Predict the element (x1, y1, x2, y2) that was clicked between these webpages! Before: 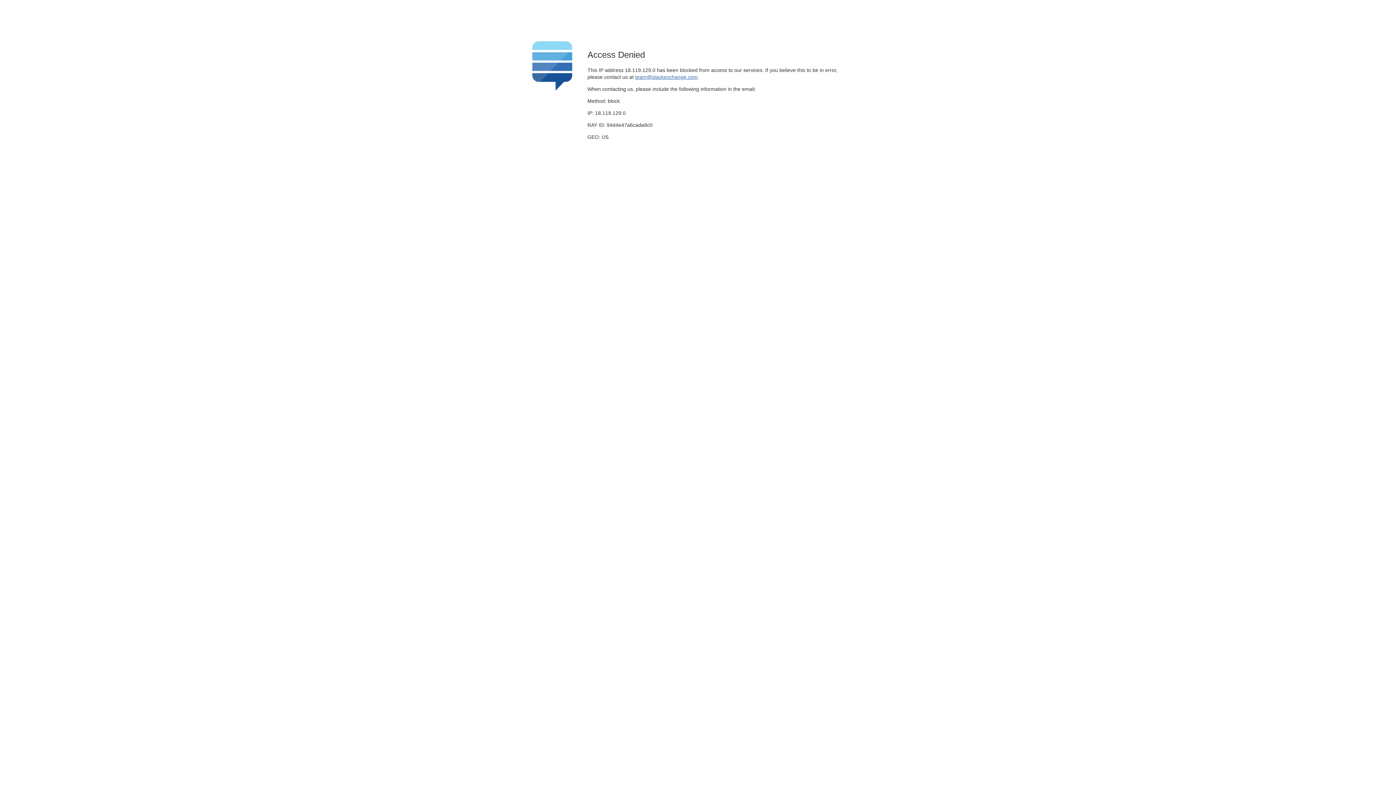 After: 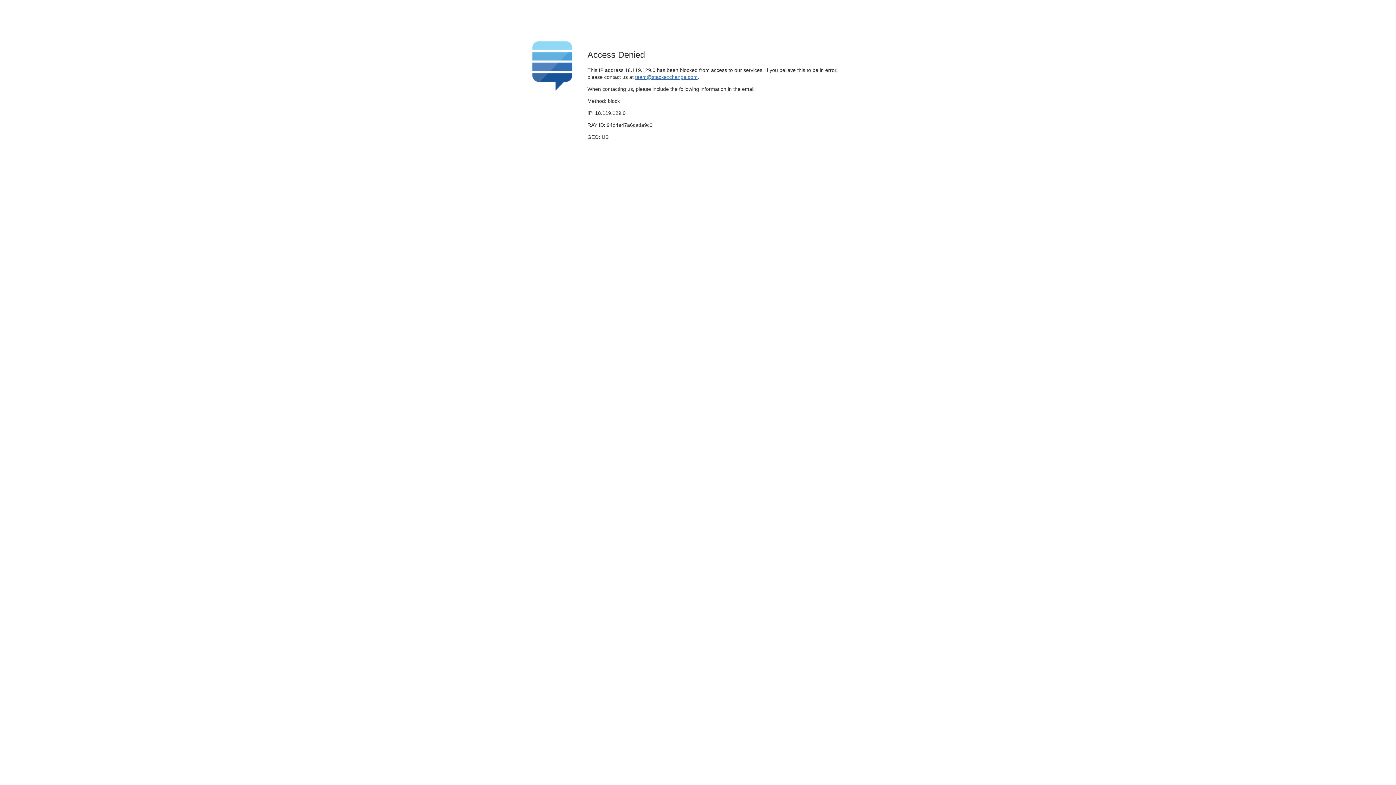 Action: bbox: (635, 74, 697, 79) label: team@stackexchange.com